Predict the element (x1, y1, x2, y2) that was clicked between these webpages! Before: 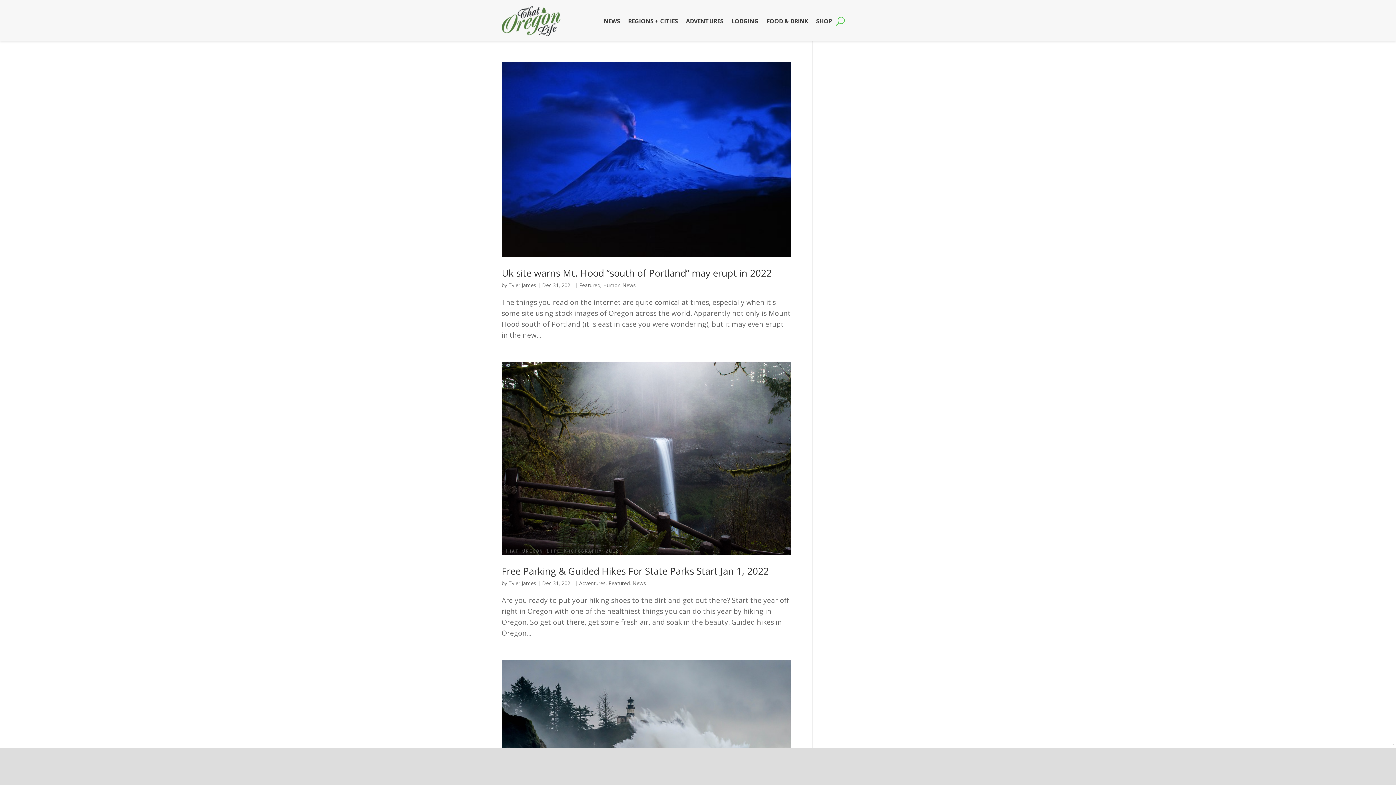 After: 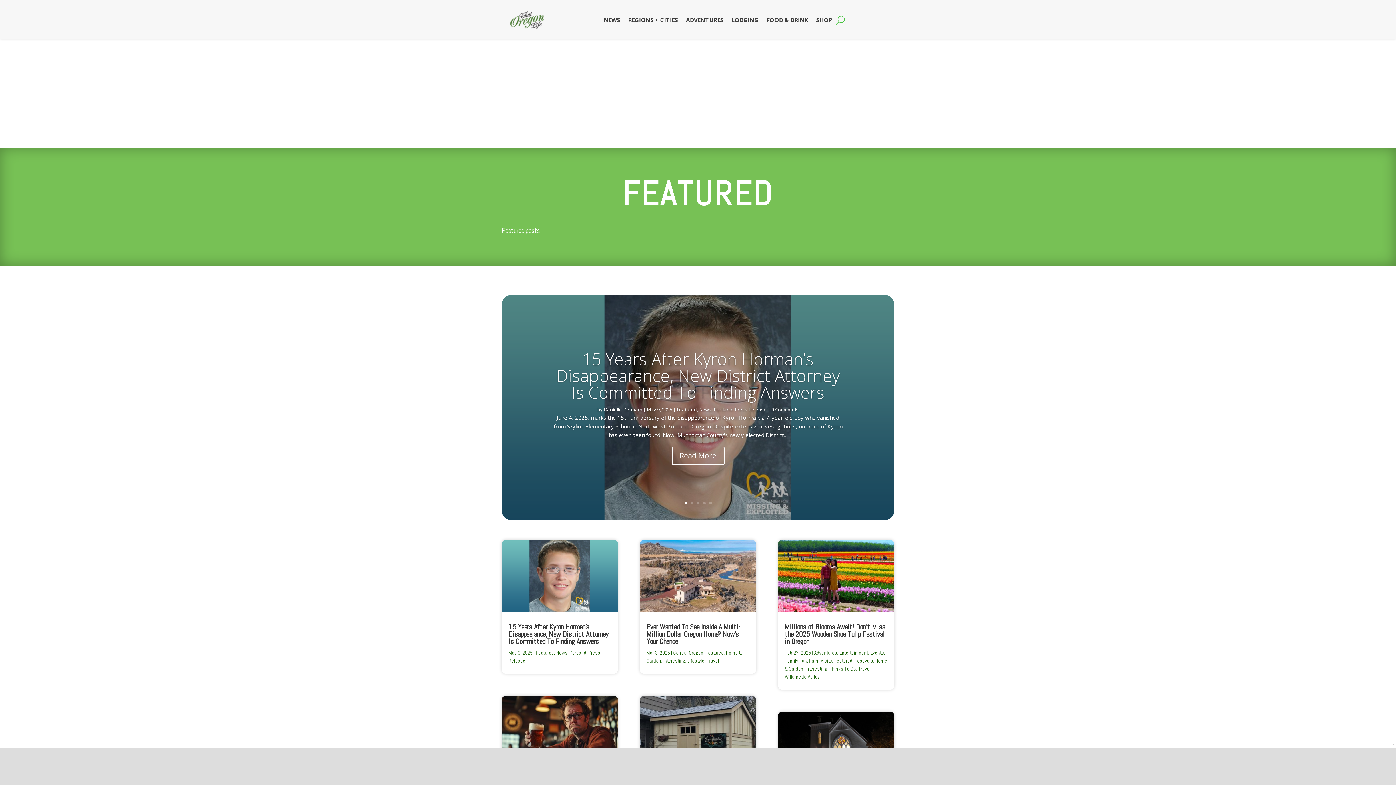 Action: label: Featured bbox: (579, 281, 600, 288)